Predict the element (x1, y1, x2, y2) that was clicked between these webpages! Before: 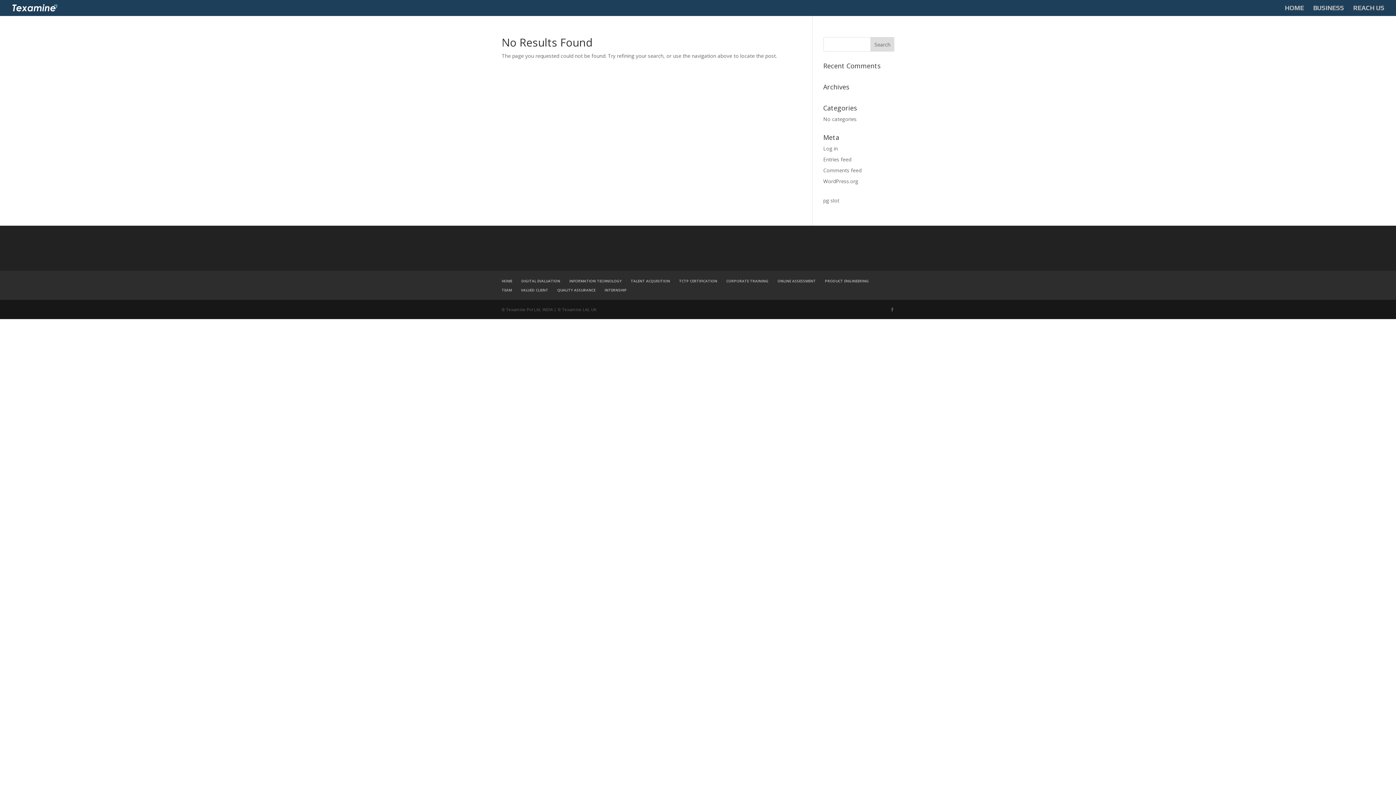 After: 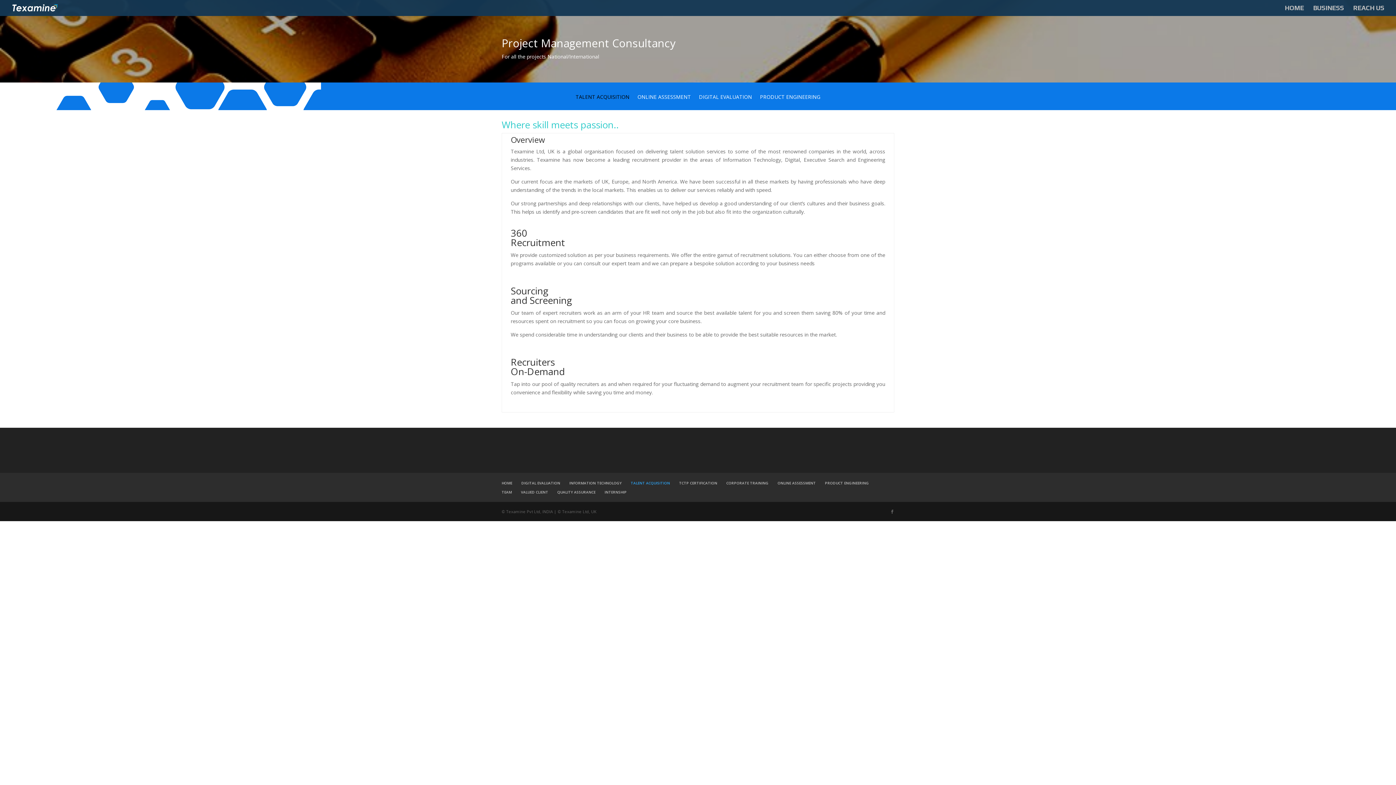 Action: bbox: (630, 278, 670, 283) label: TALENT ACQUISITION